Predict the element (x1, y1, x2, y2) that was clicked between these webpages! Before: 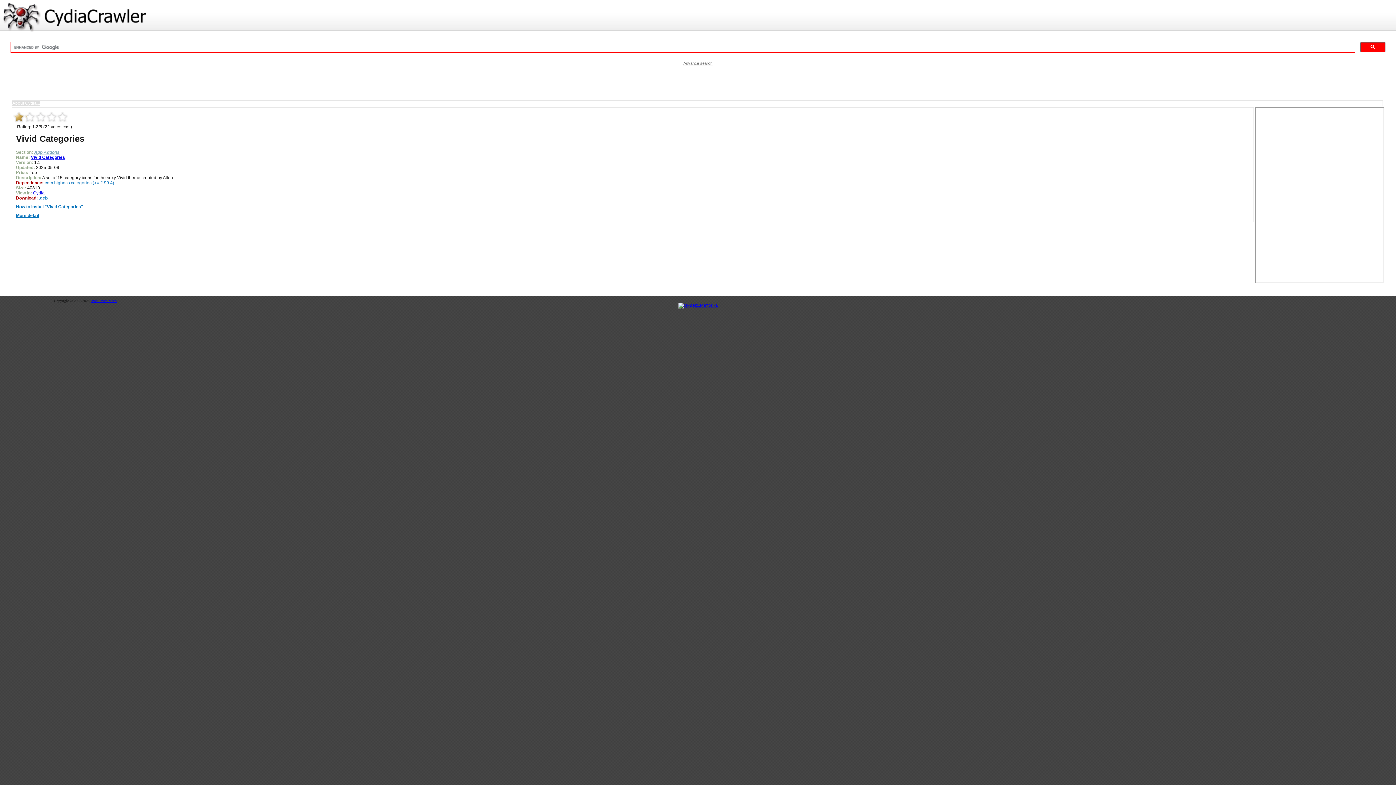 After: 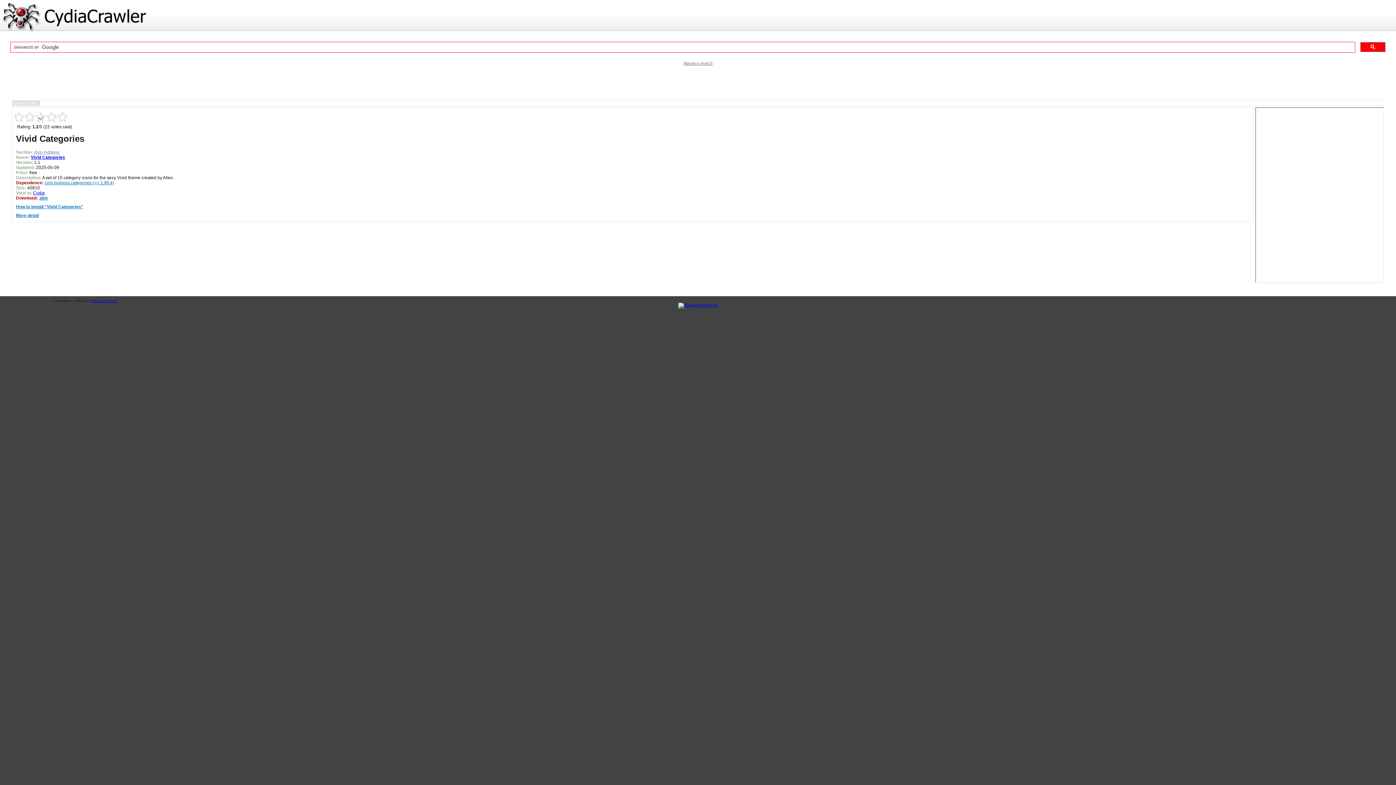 Action: label: 4 bbox: (46, 111, 57, 122)